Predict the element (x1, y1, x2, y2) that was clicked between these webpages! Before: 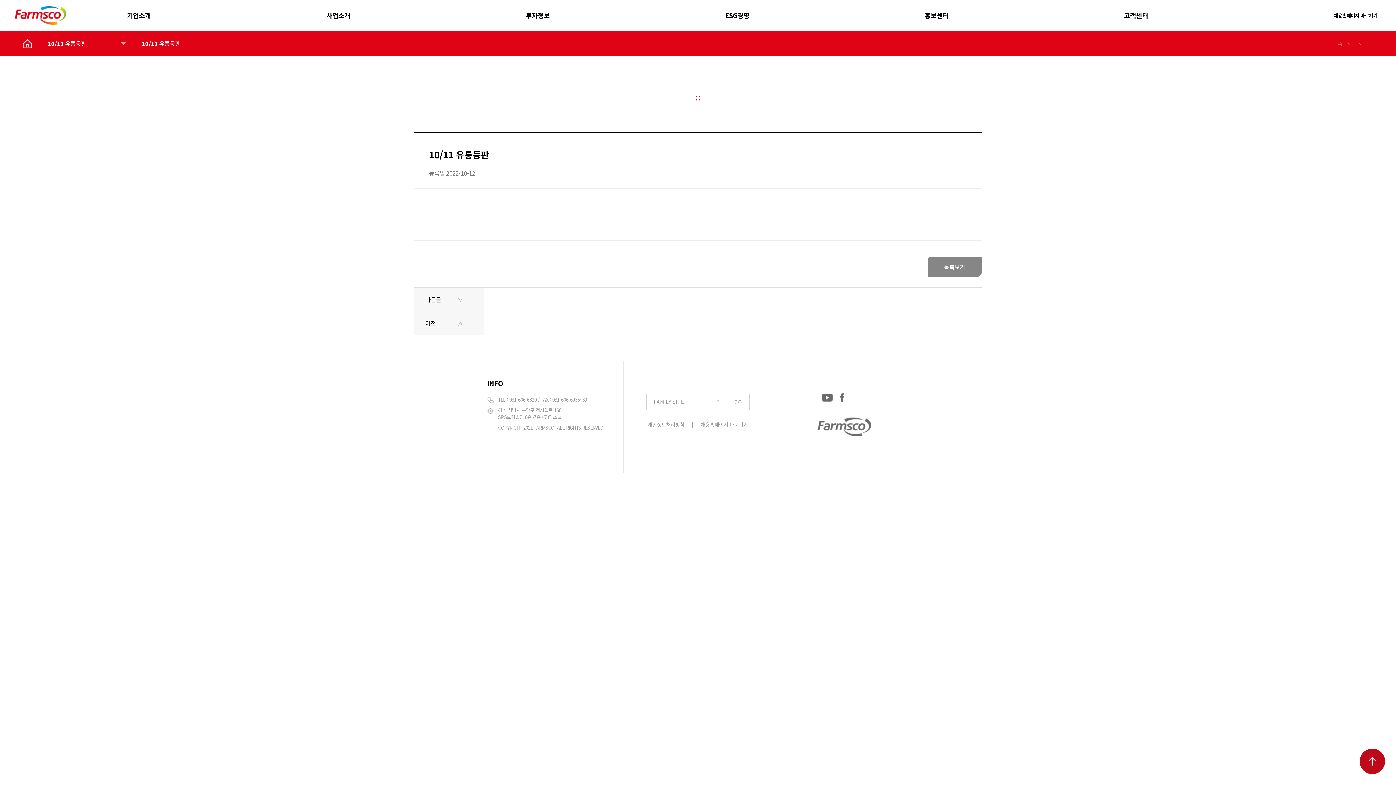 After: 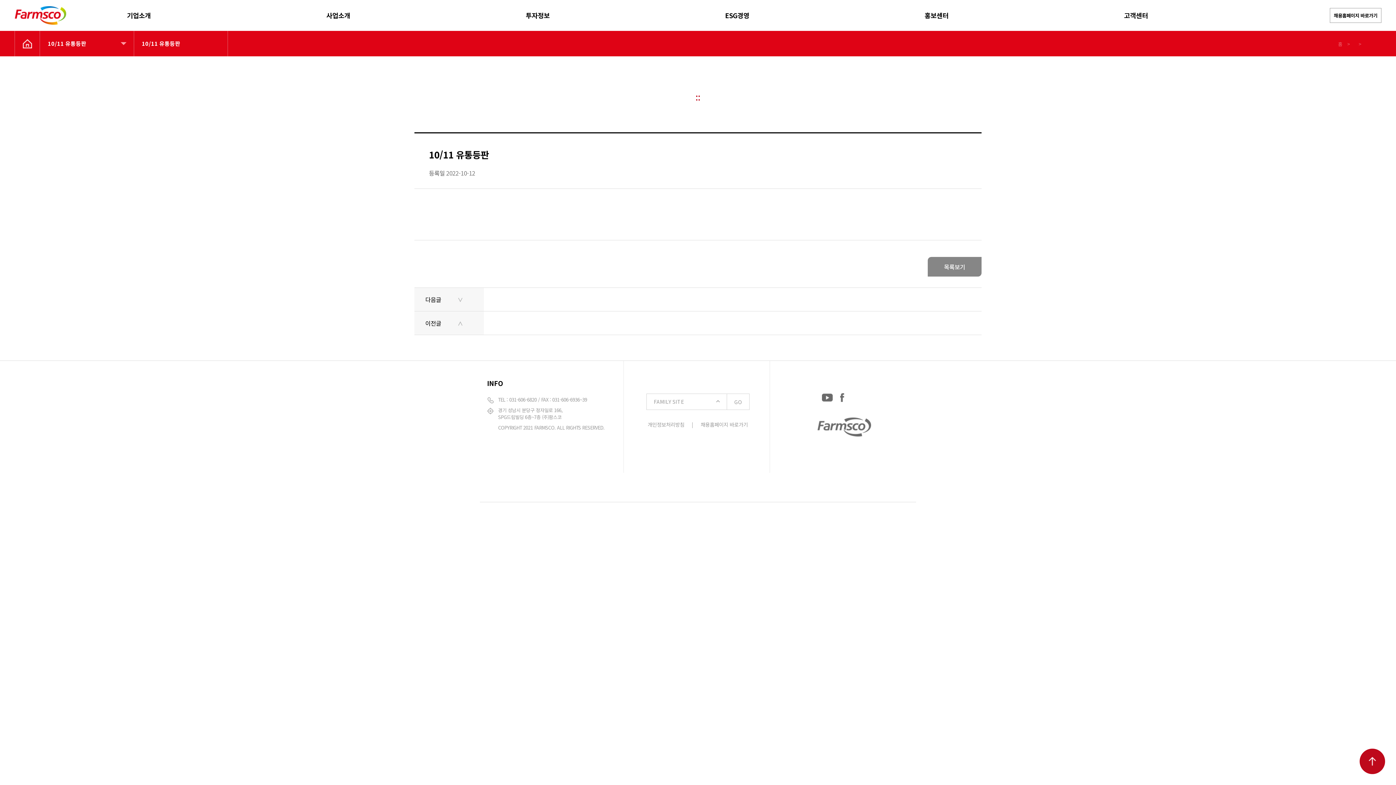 Action: bbox: (927, 257, 981, 276) label: 목록보기